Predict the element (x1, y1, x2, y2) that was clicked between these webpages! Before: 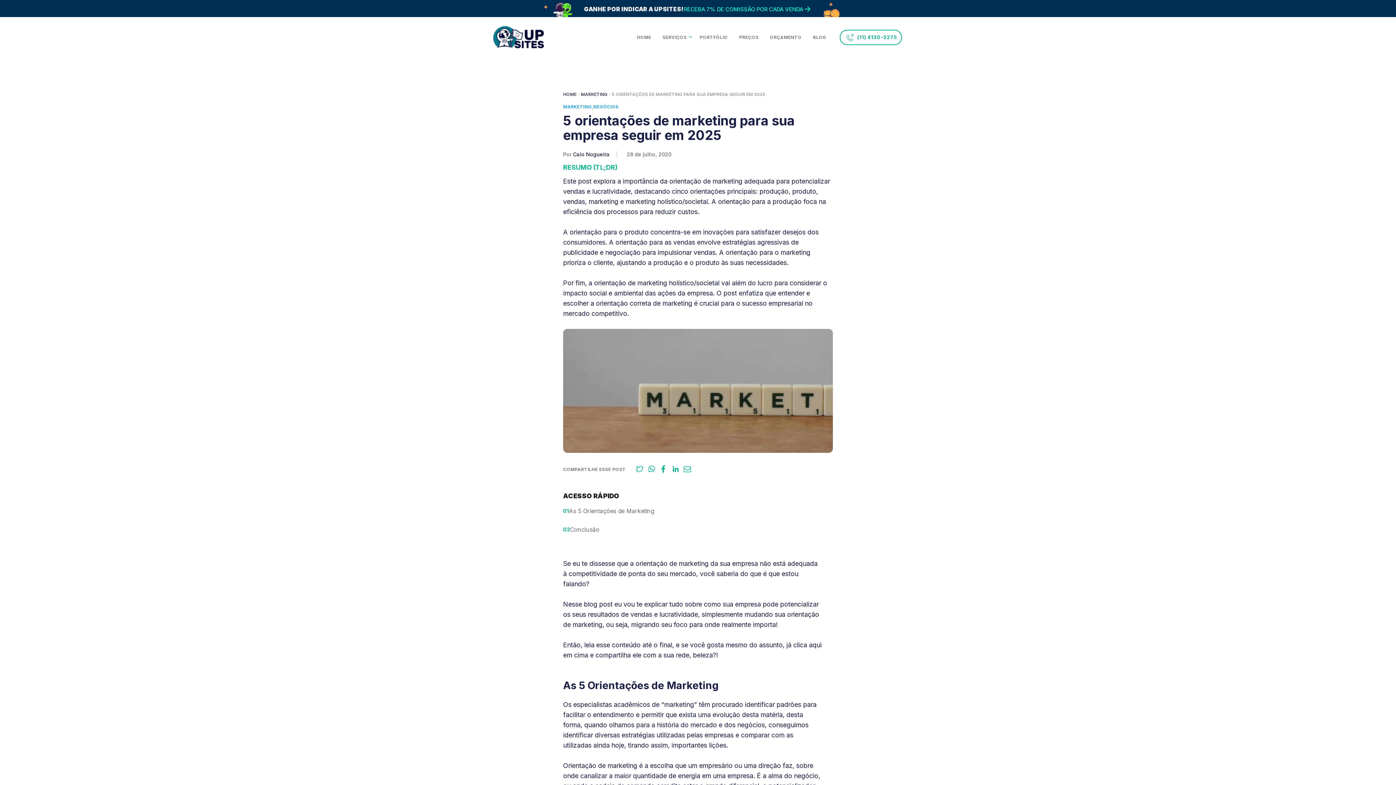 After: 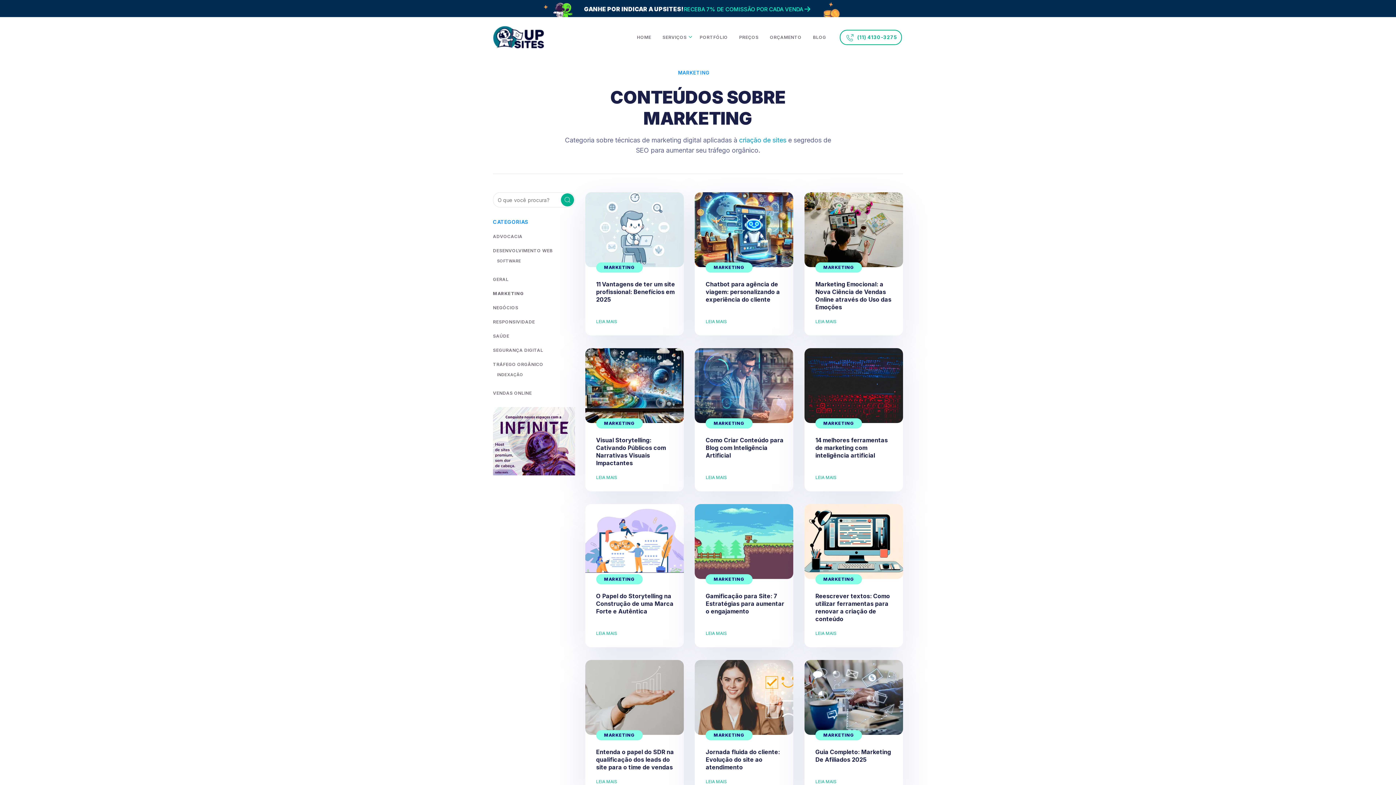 Action: label: MARKETING bbox: (581, 91, 607, 97)